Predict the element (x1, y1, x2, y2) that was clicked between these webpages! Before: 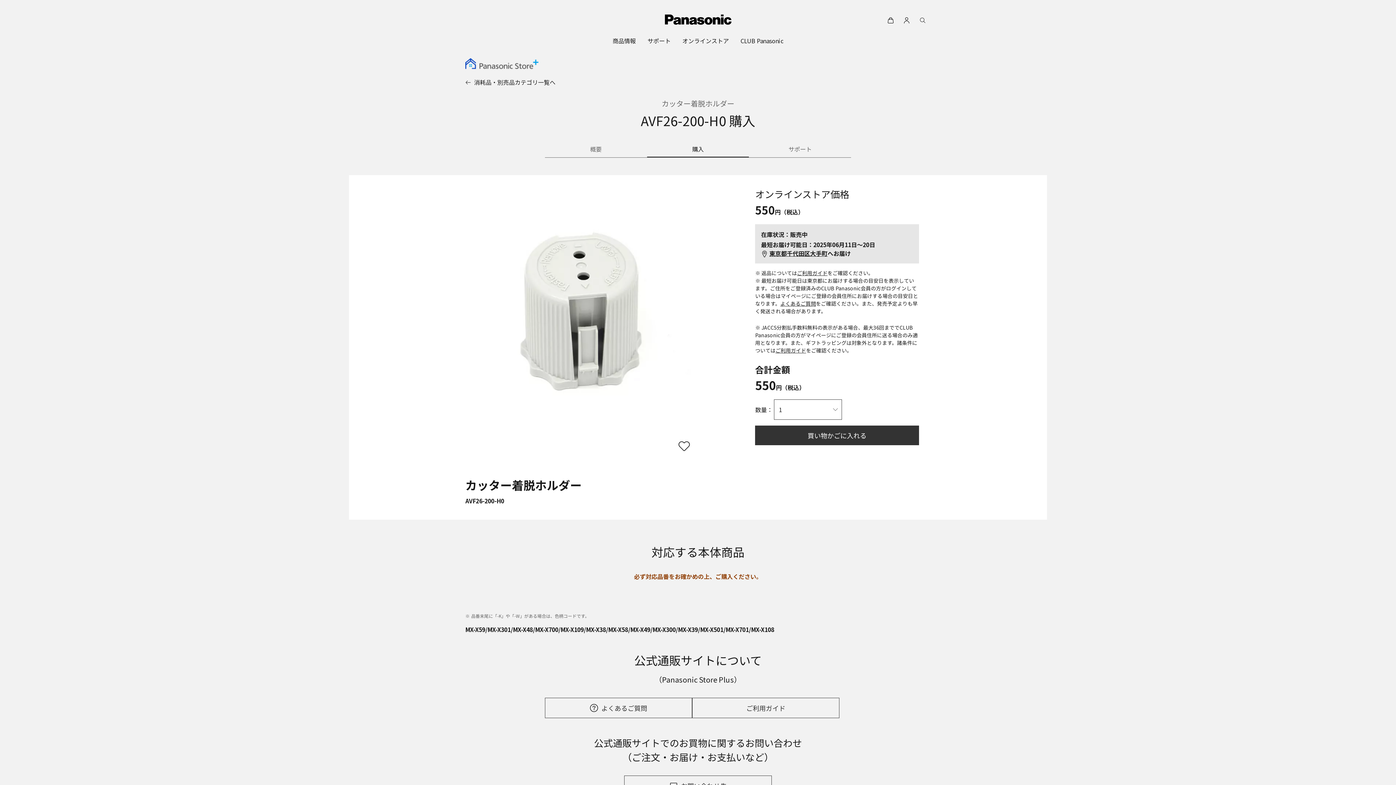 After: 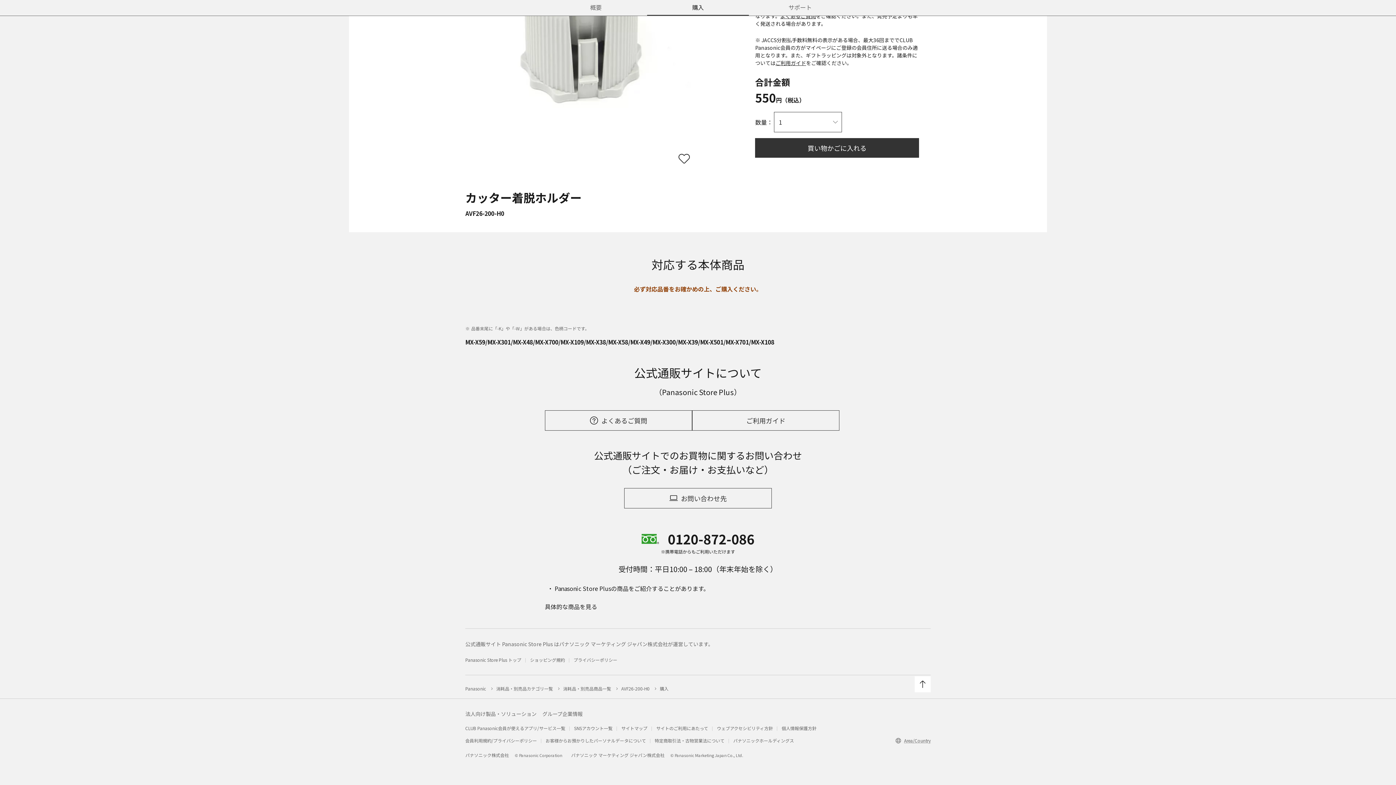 Action: bbox: (888, 495, 930, 502) label: Area/Country